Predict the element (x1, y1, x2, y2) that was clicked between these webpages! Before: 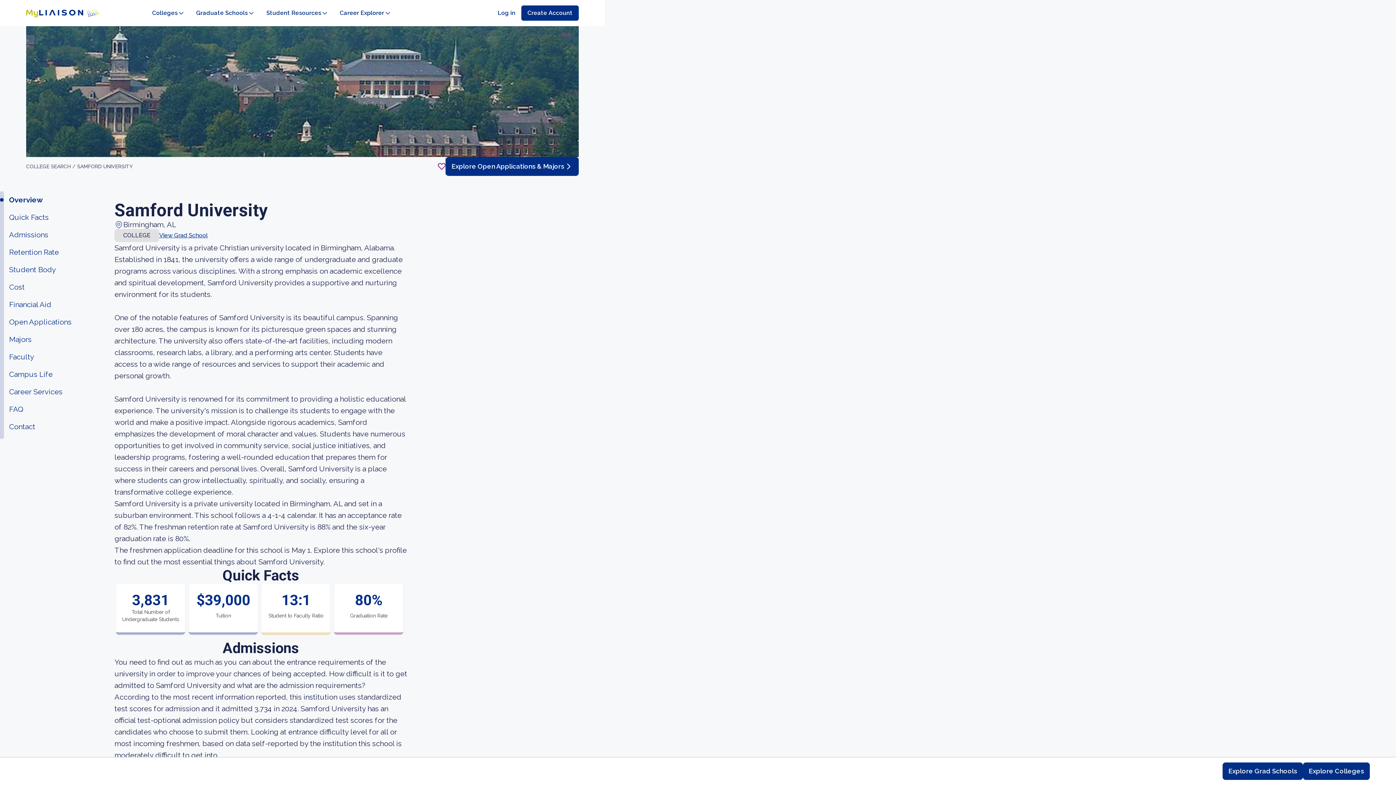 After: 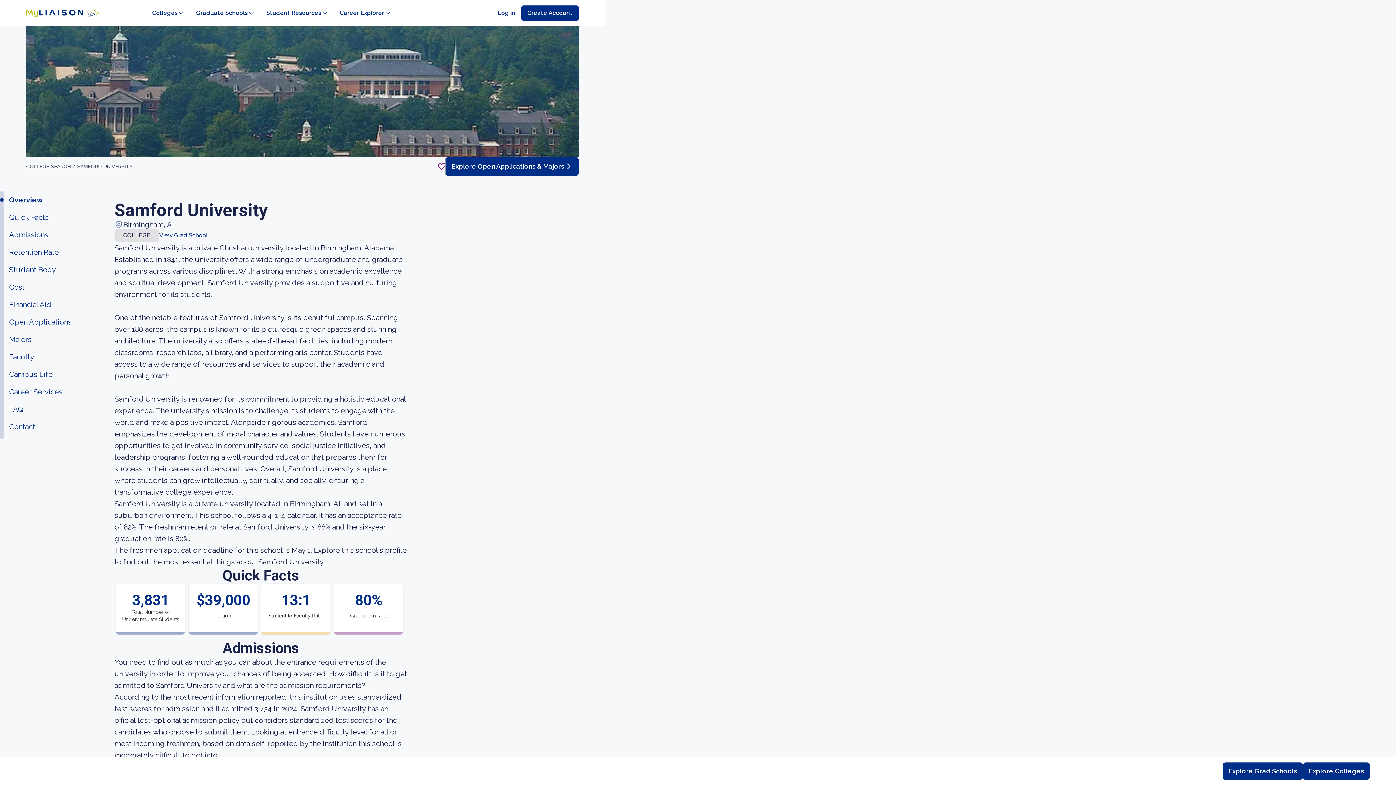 Action: label: COLLEGE bbox: (114, 229, 159, 242)